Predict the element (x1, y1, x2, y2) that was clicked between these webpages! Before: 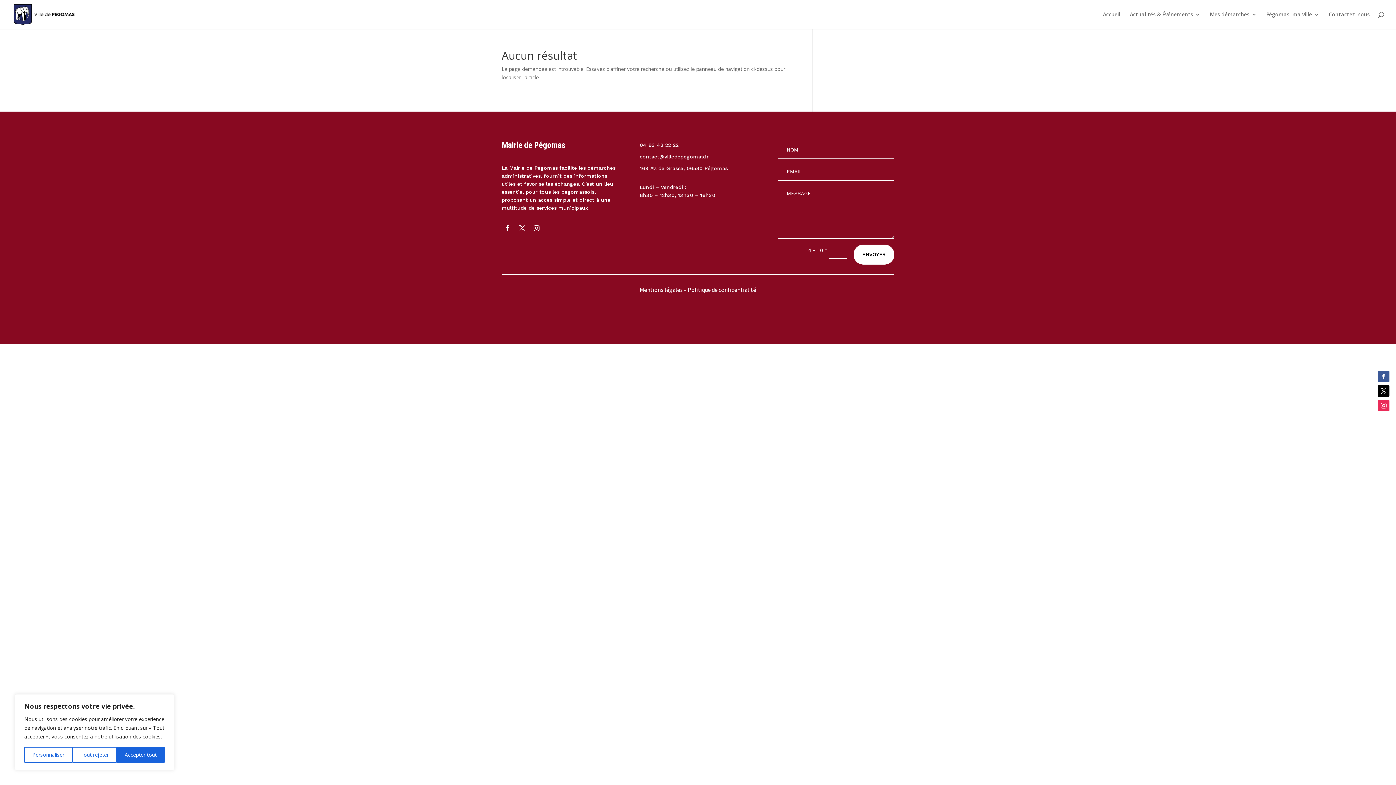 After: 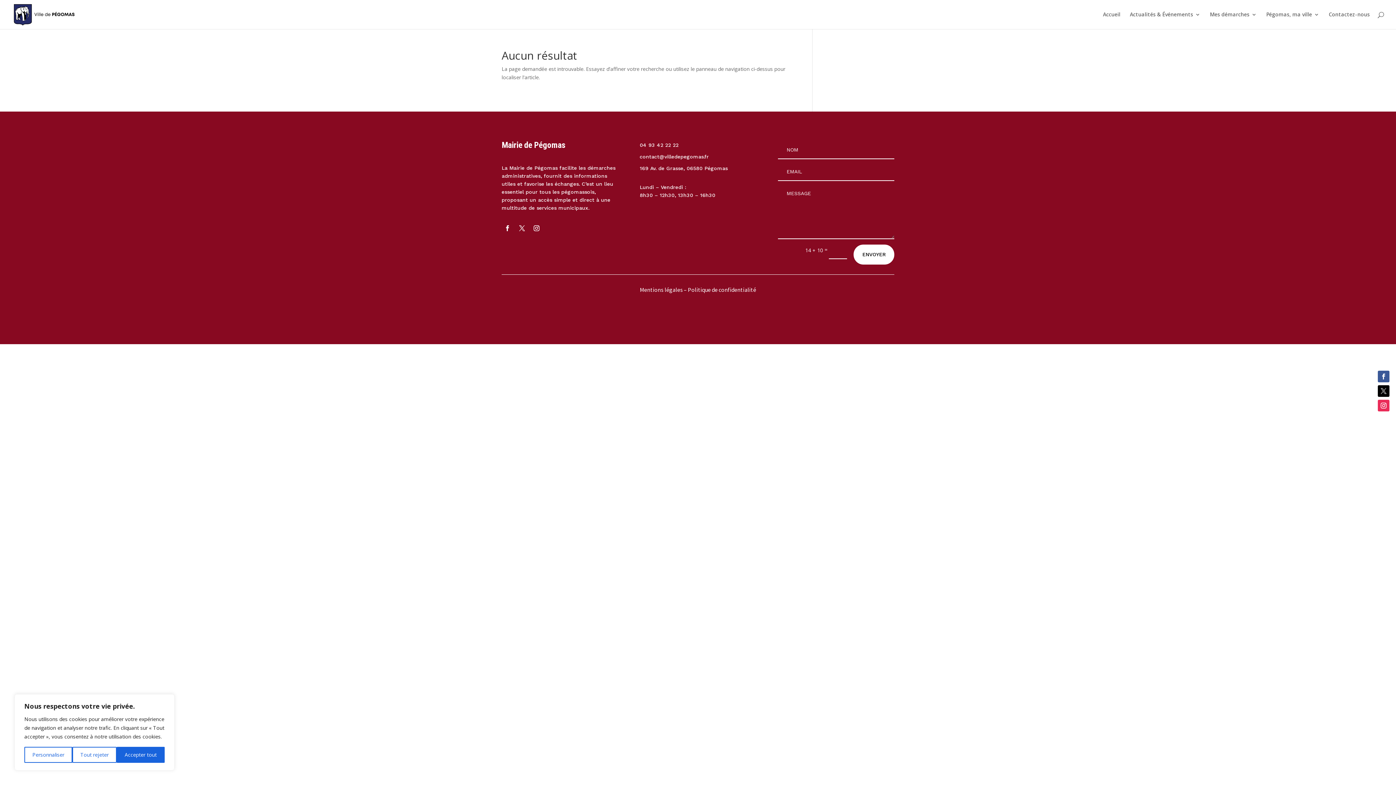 Action: bbox: (1378, 385, 1389, 397)